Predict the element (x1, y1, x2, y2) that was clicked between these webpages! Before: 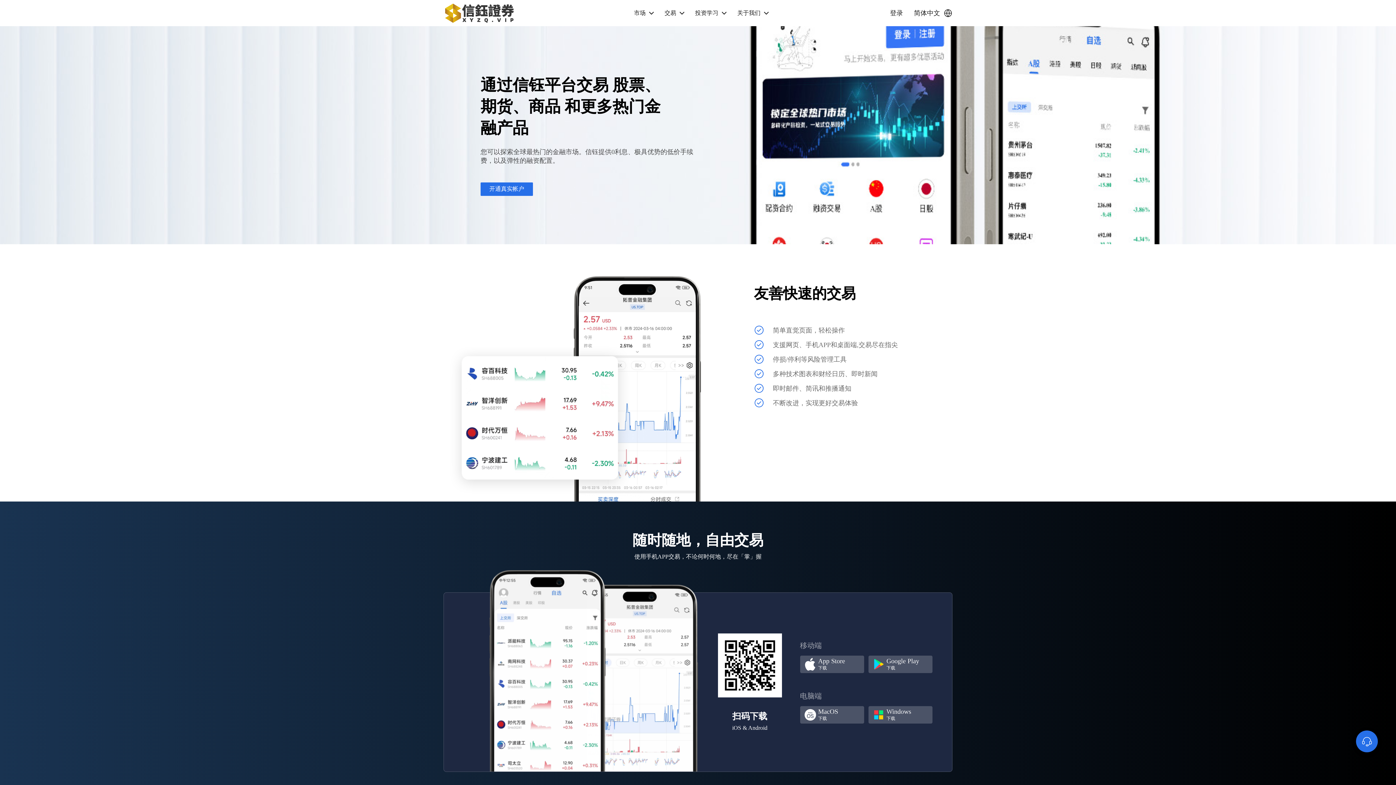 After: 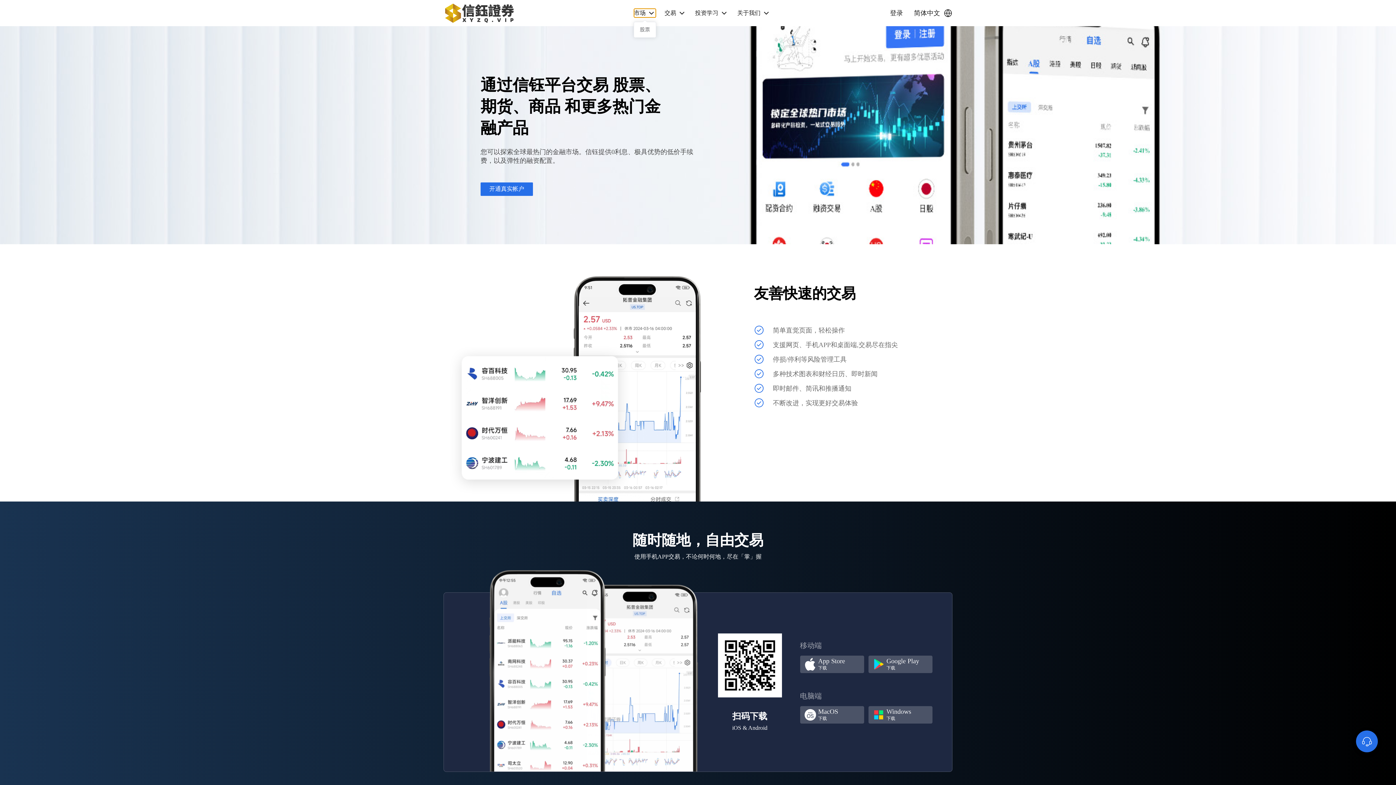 Action: bbox: (634, 8, 656, 17) label: 市场